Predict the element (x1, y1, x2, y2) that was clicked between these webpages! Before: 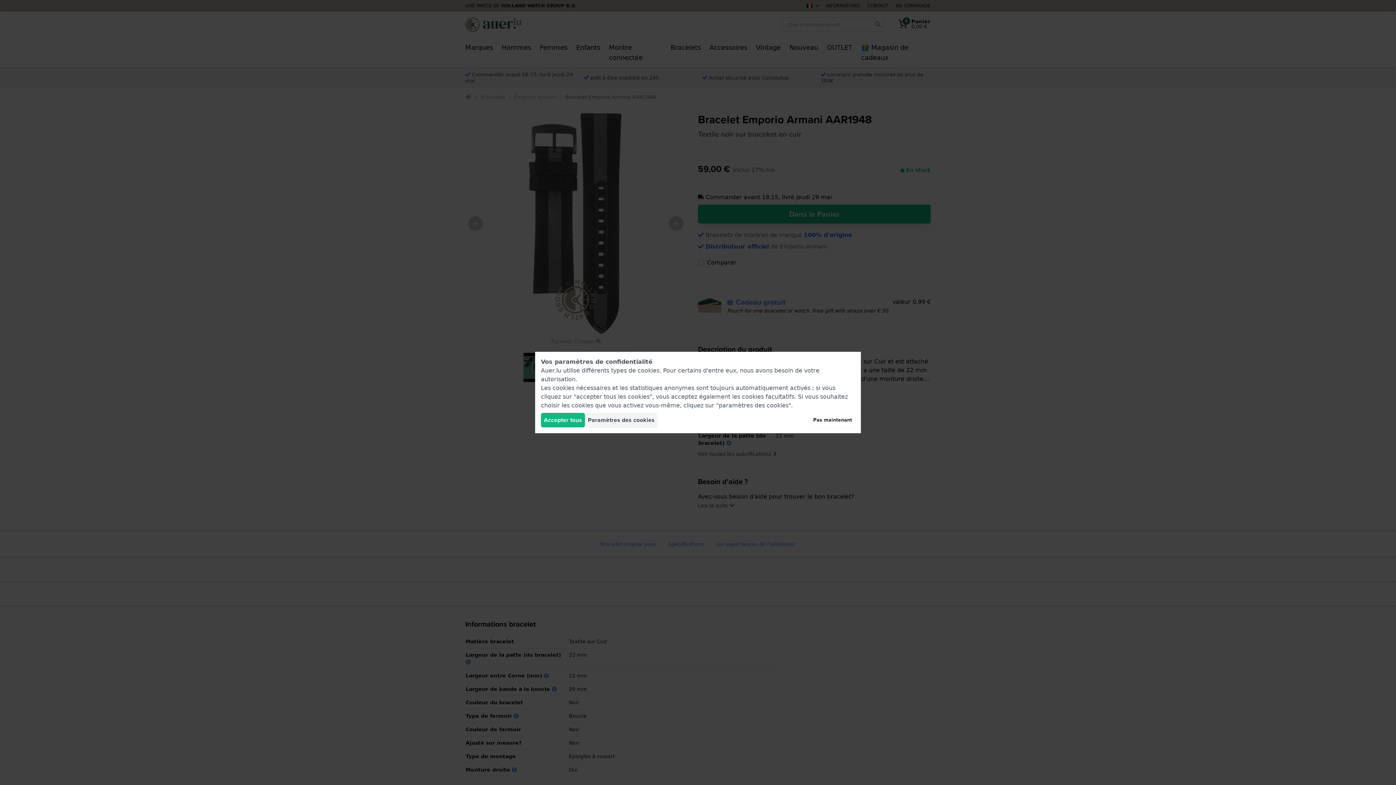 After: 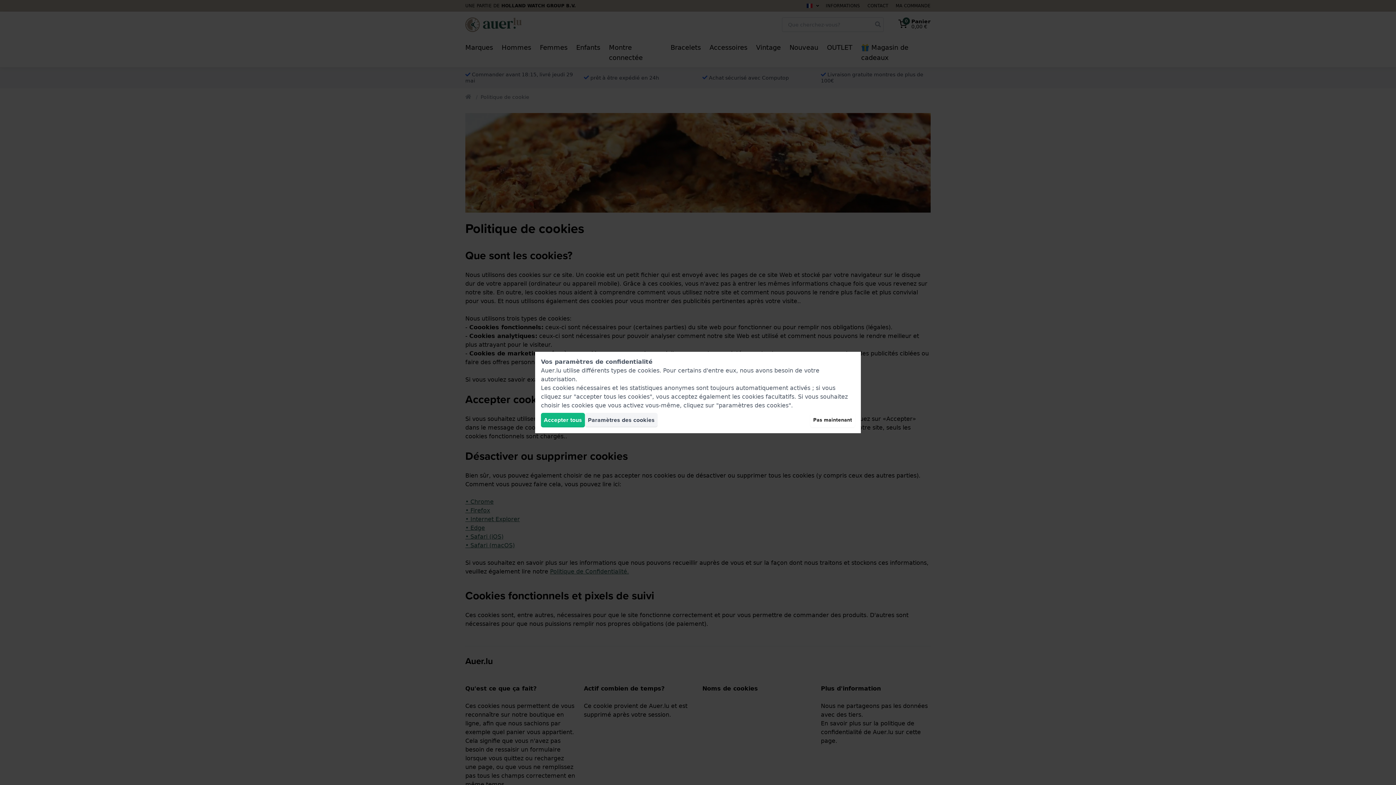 Action: bbox: (637, 367, 659, 374) label: cookies